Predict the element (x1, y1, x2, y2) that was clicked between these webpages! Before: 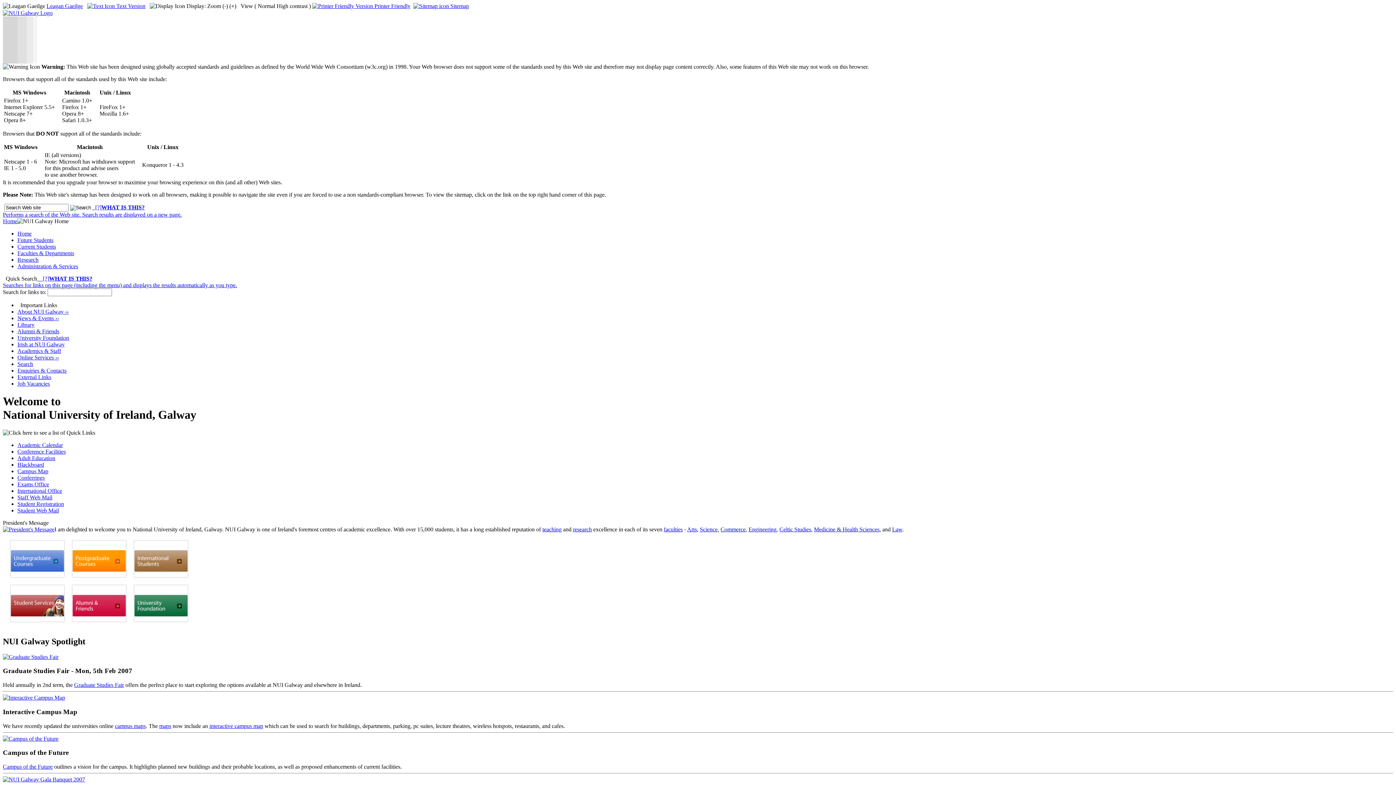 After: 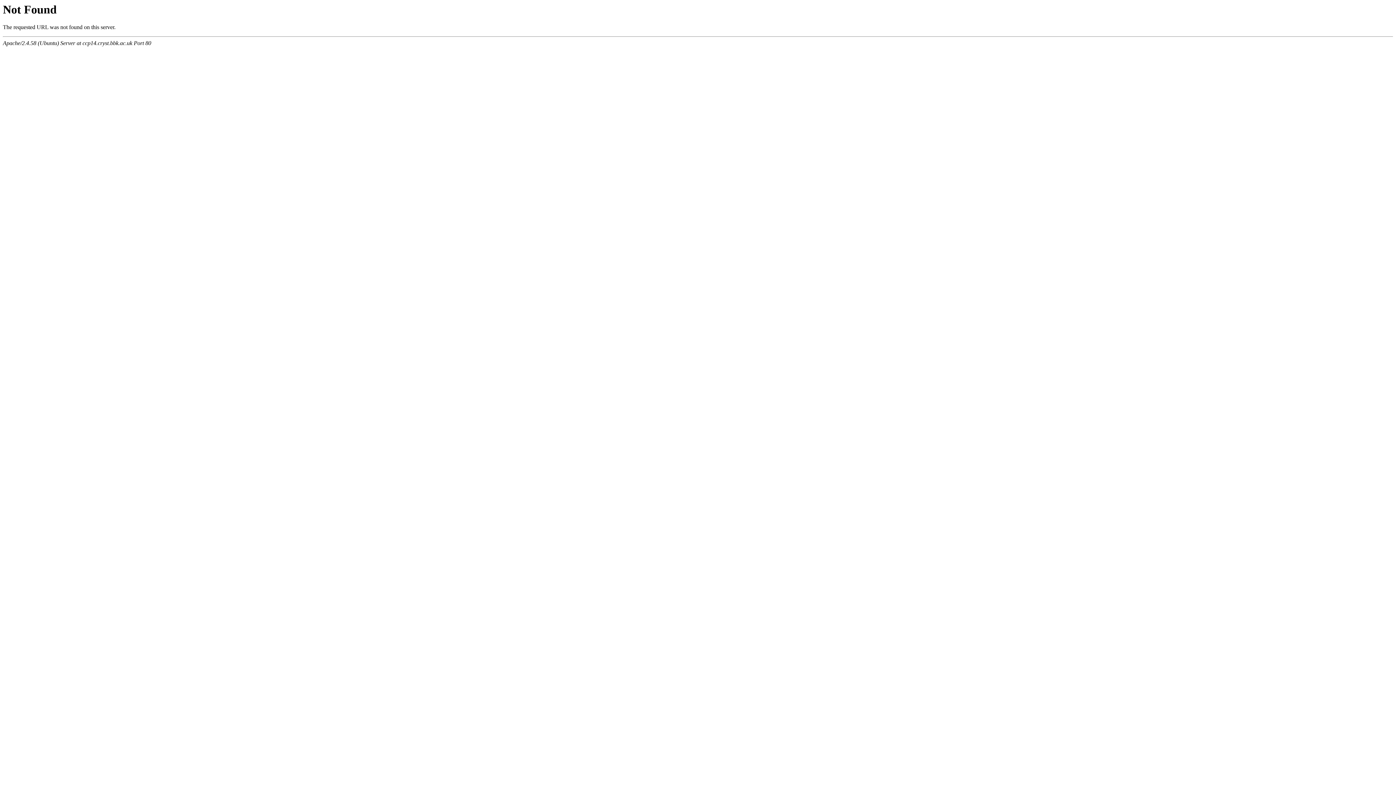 Action: label: Medicine & Health Sciences bbox: (814, 526, 879, 532)